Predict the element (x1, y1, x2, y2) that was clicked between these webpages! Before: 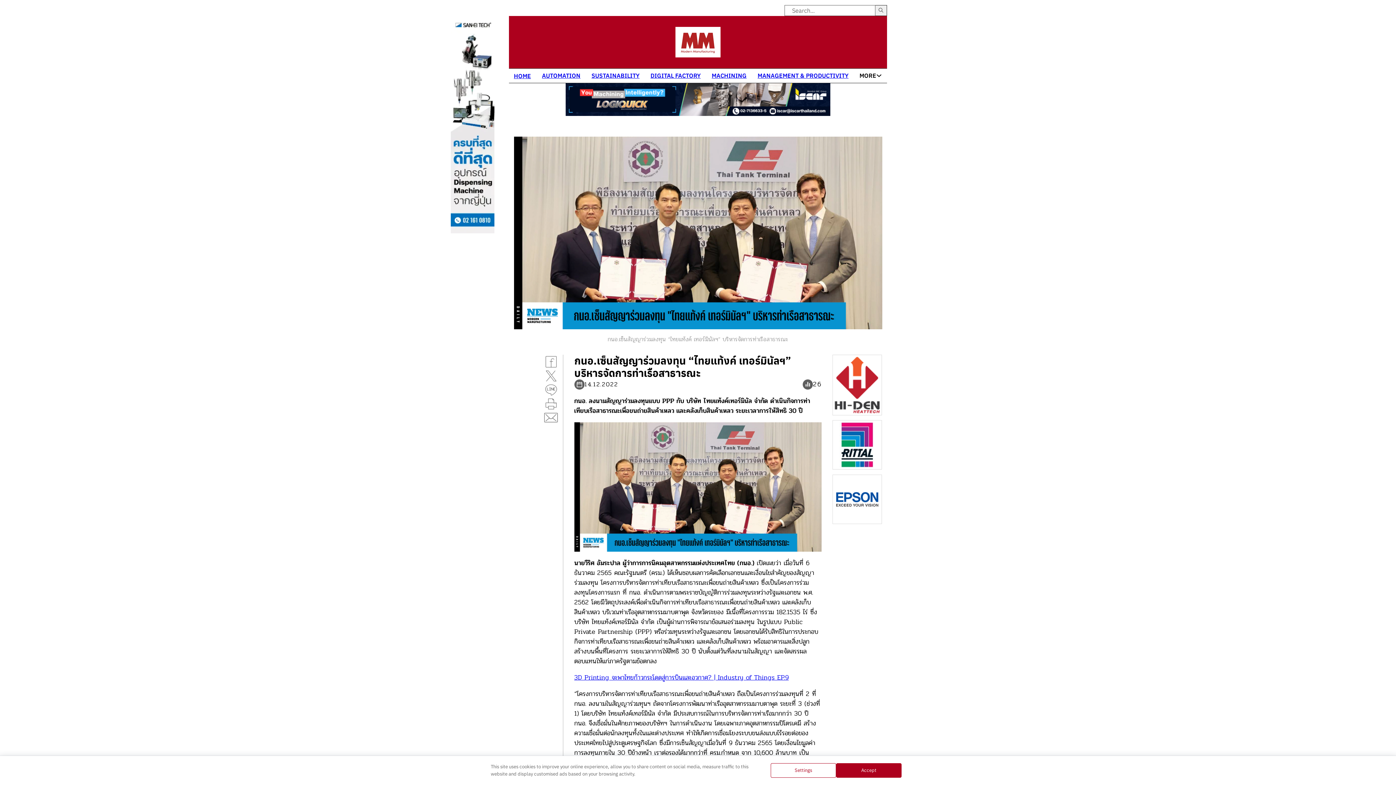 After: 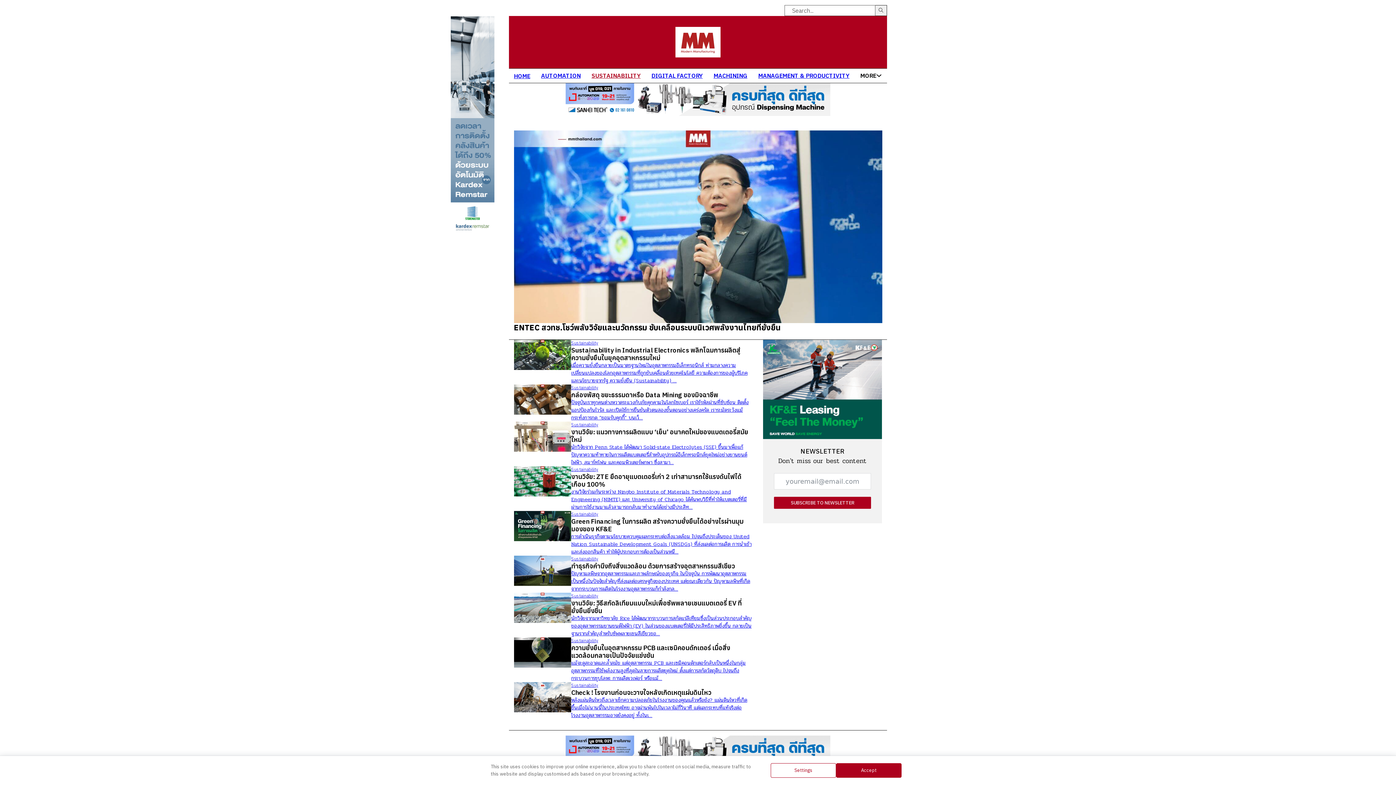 Action: label: SUSTAINABILITY bbox: (591, 71, 639, 80)